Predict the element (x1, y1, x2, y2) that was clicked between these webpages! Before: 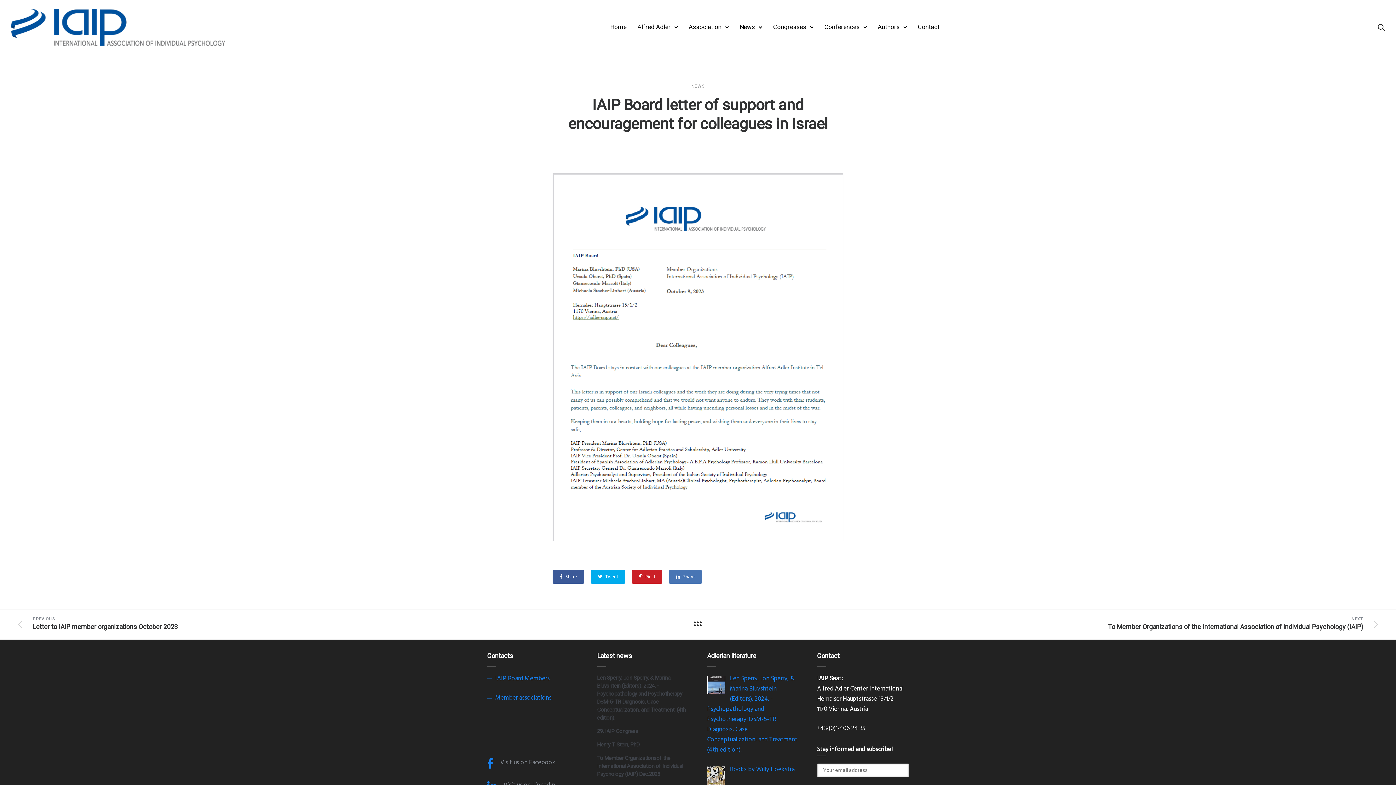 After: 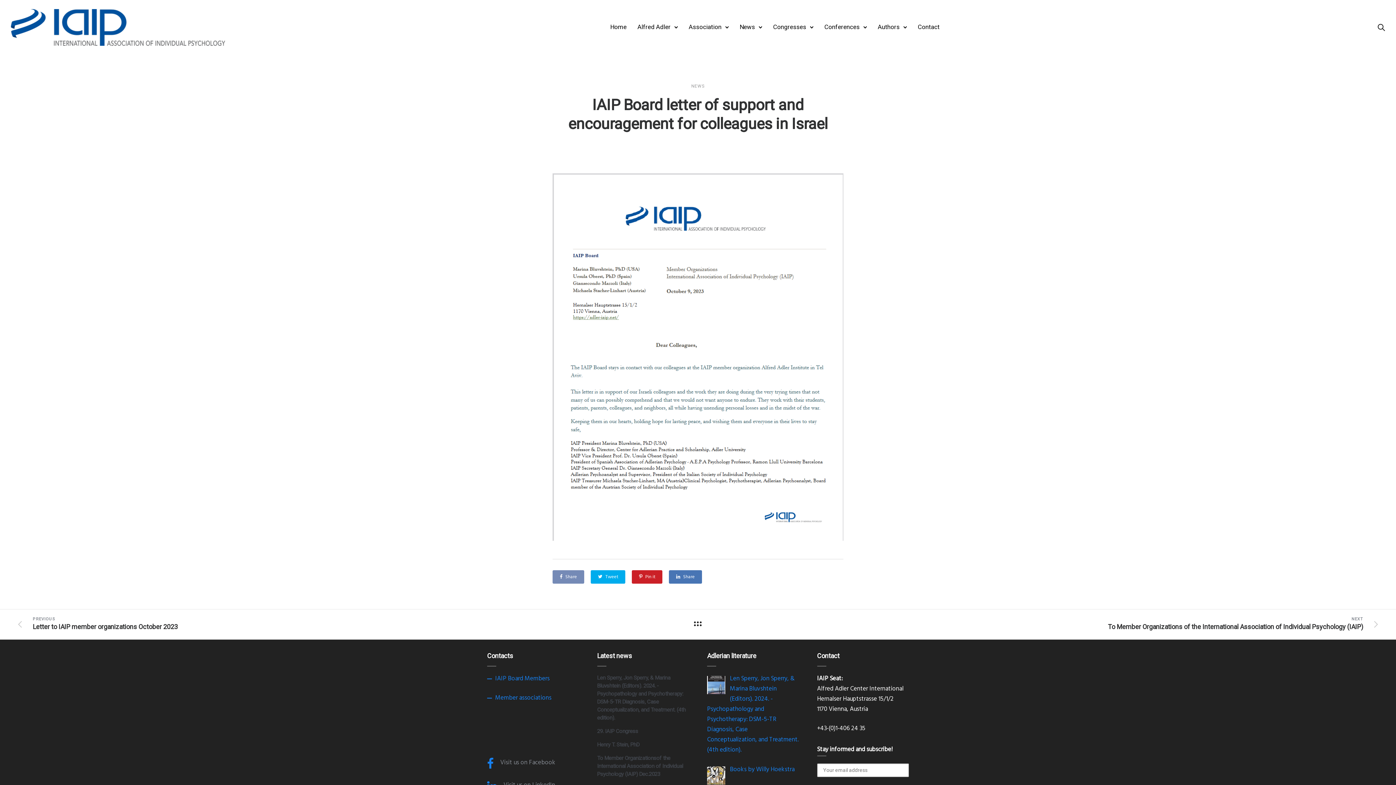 Action: bbox: (552, 570, 584, 584) label: Share